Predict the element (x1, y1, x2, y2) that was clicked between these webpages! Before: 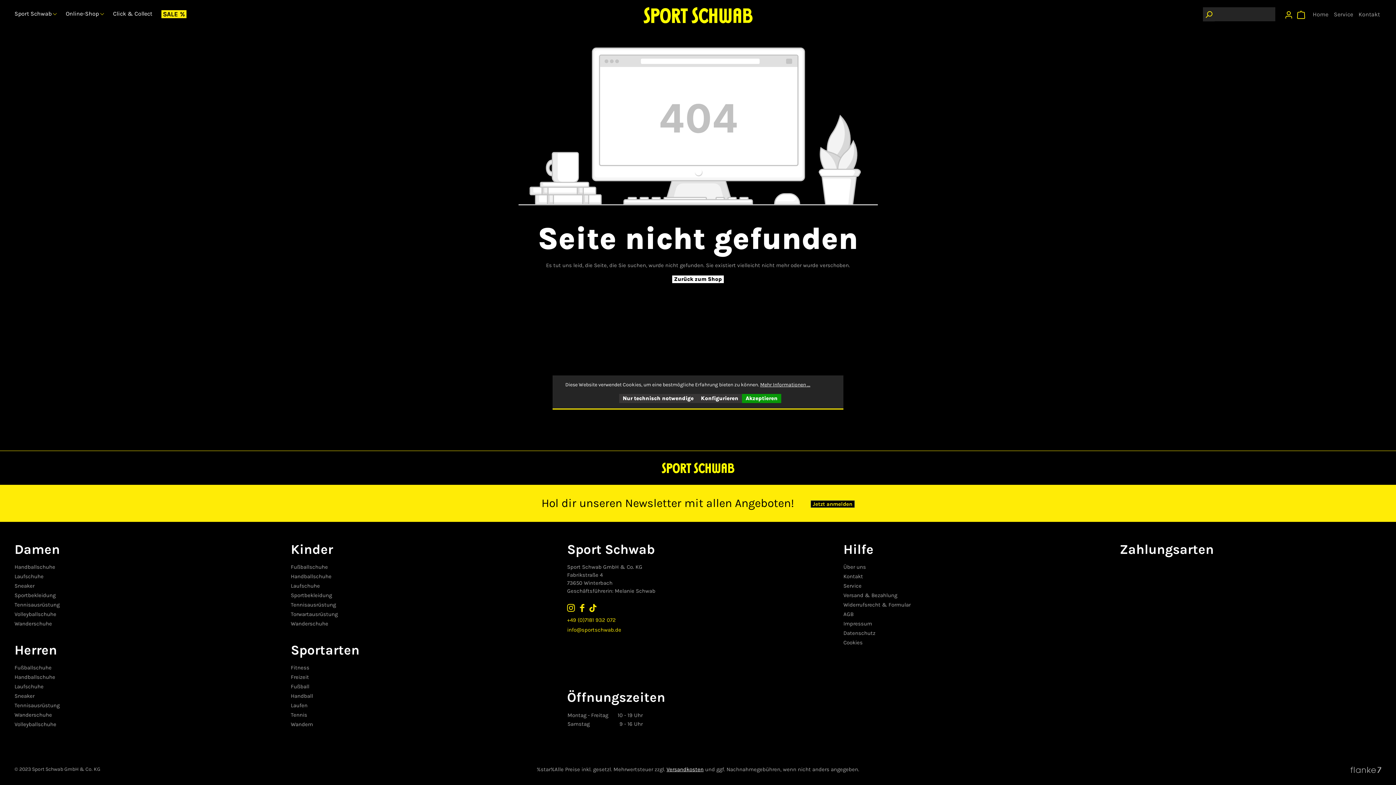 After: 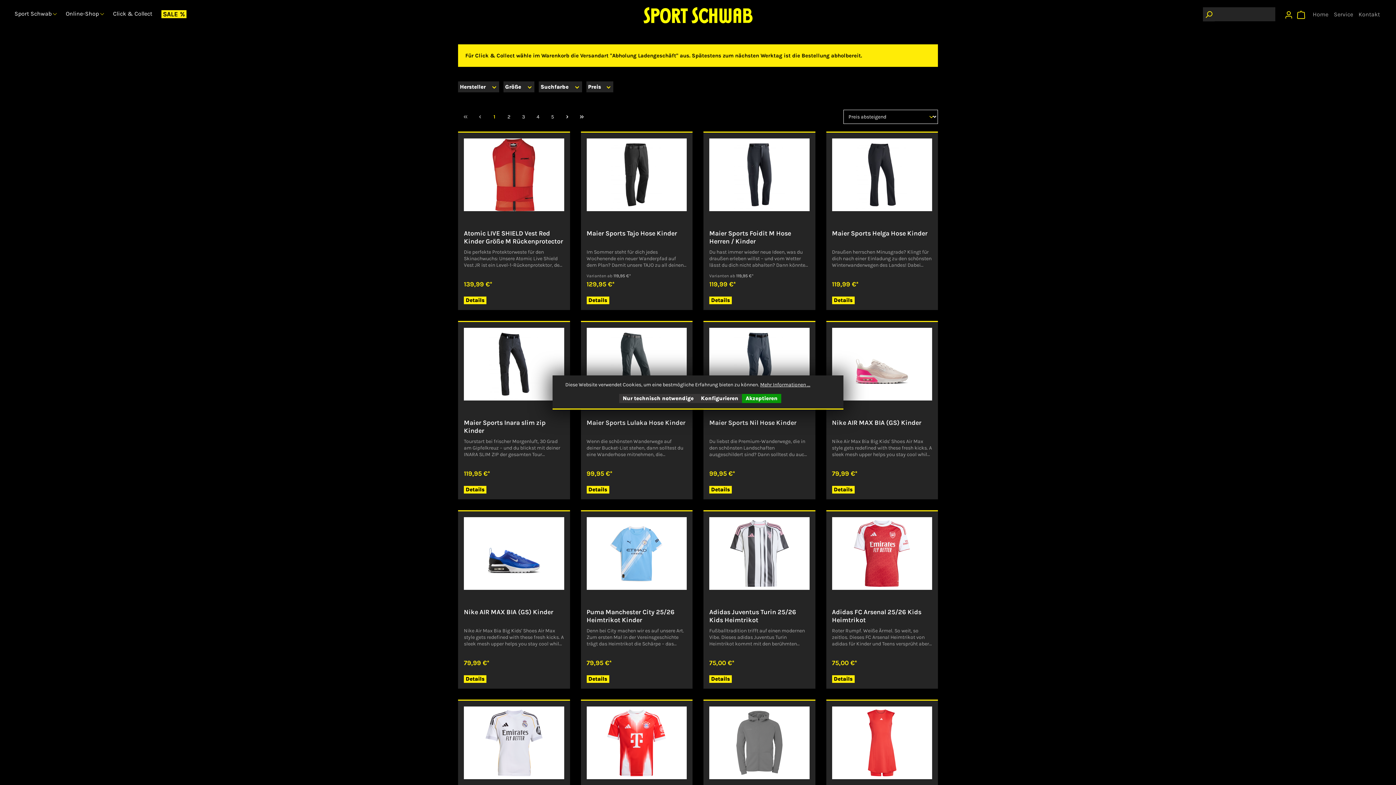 Action: label: Sportbekleidung bbox: (290, 592, 332, 598)